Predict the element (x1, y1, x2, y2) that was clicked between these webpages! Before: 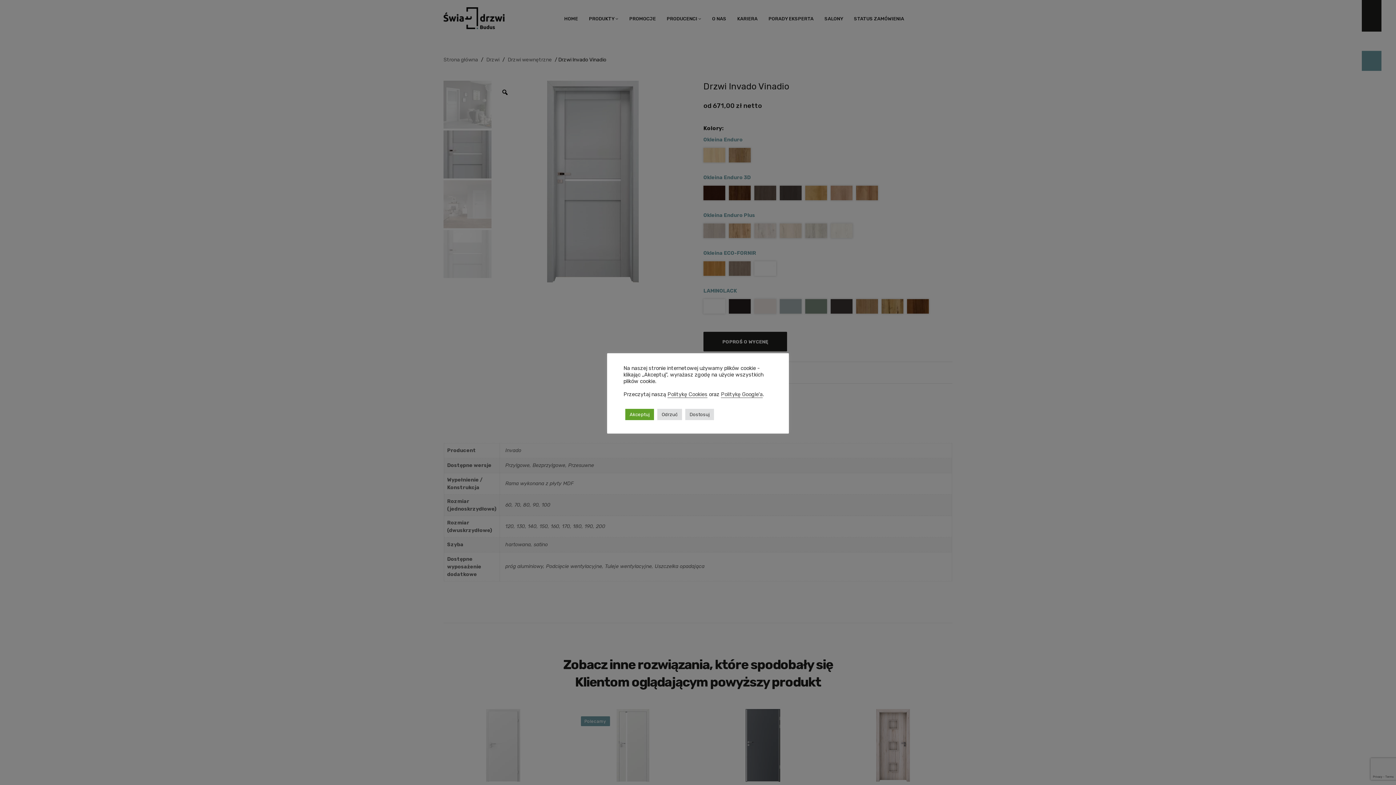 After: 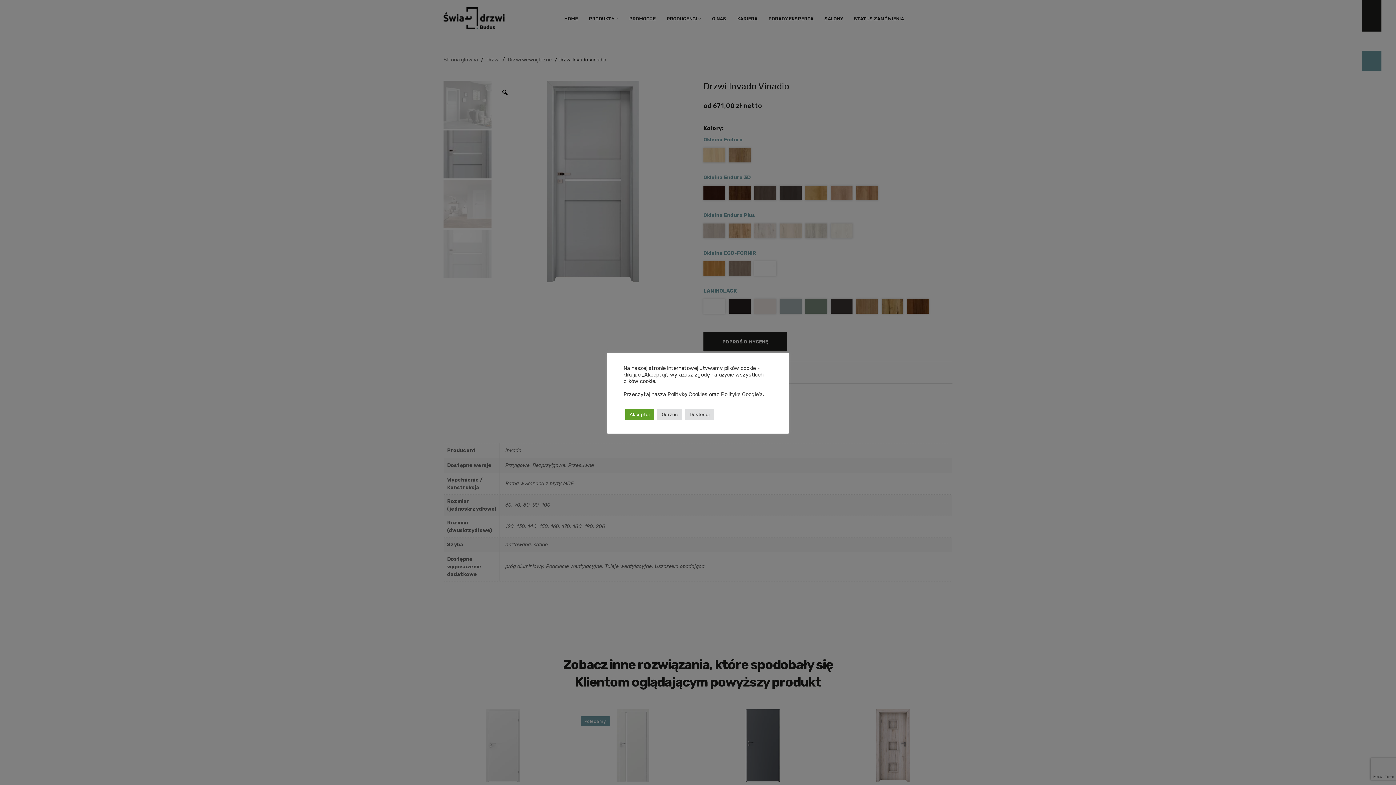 Action: bbox: (721, 391, 762, 397) label: Politykę Google'a